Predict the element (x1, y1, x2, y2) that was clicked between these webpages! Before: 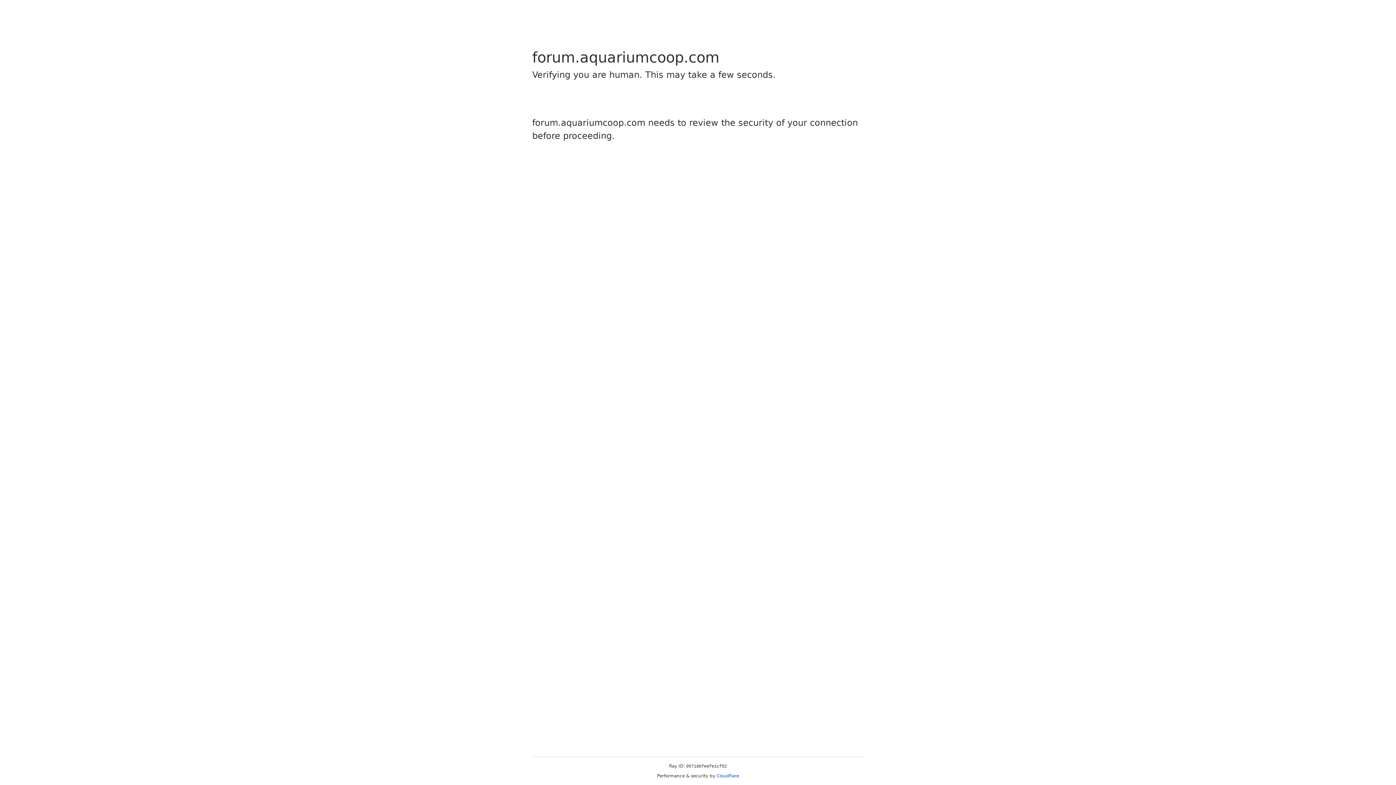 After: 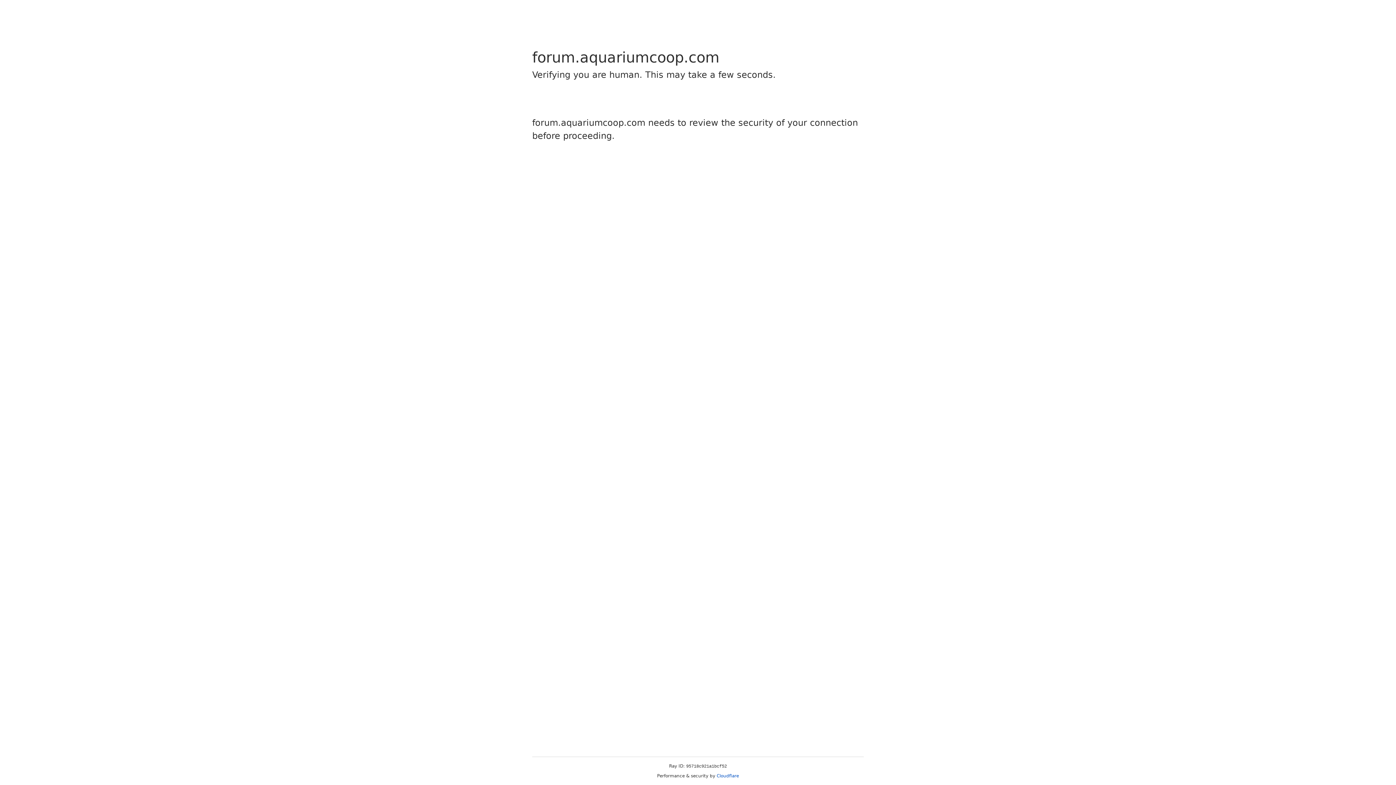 Action: bbox: (716, 773, 739, 778) label: Cloudflare